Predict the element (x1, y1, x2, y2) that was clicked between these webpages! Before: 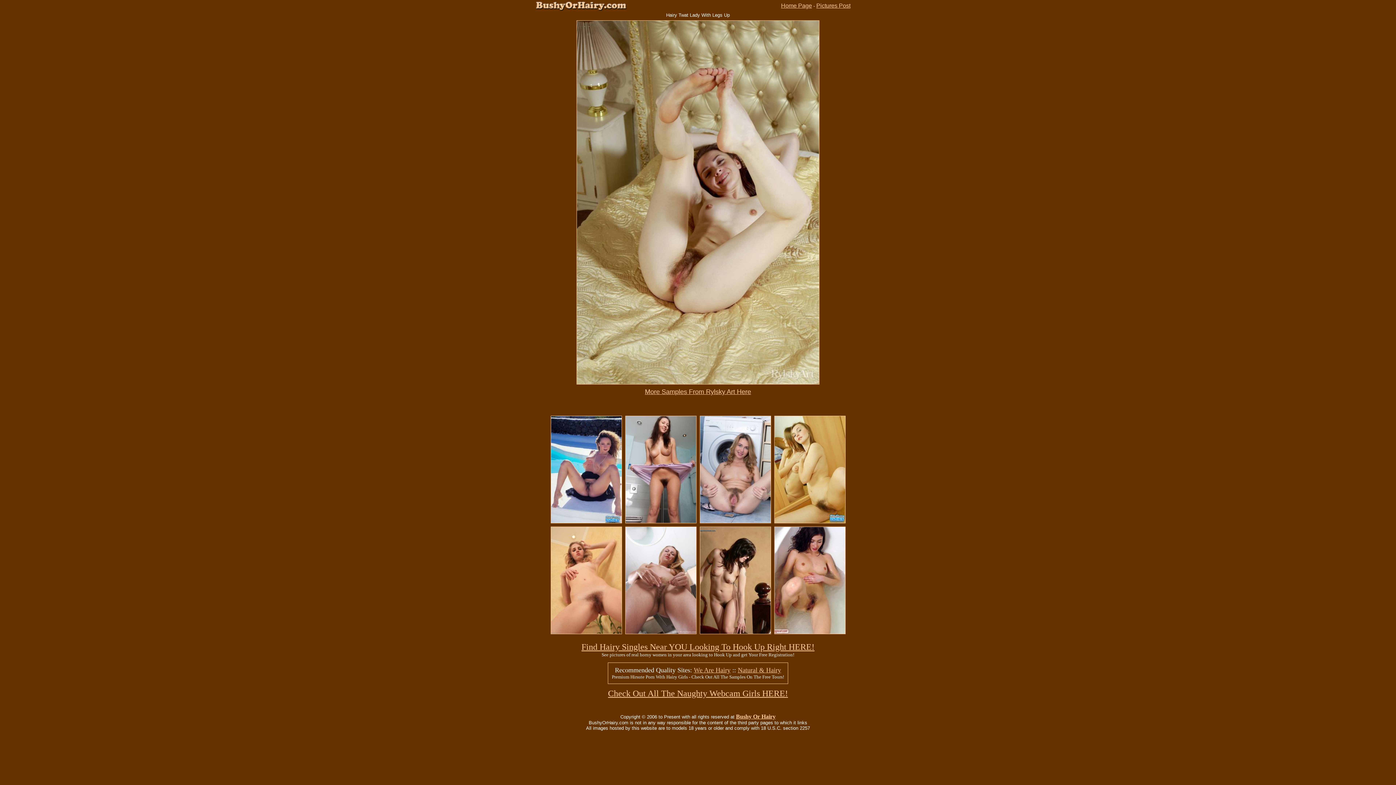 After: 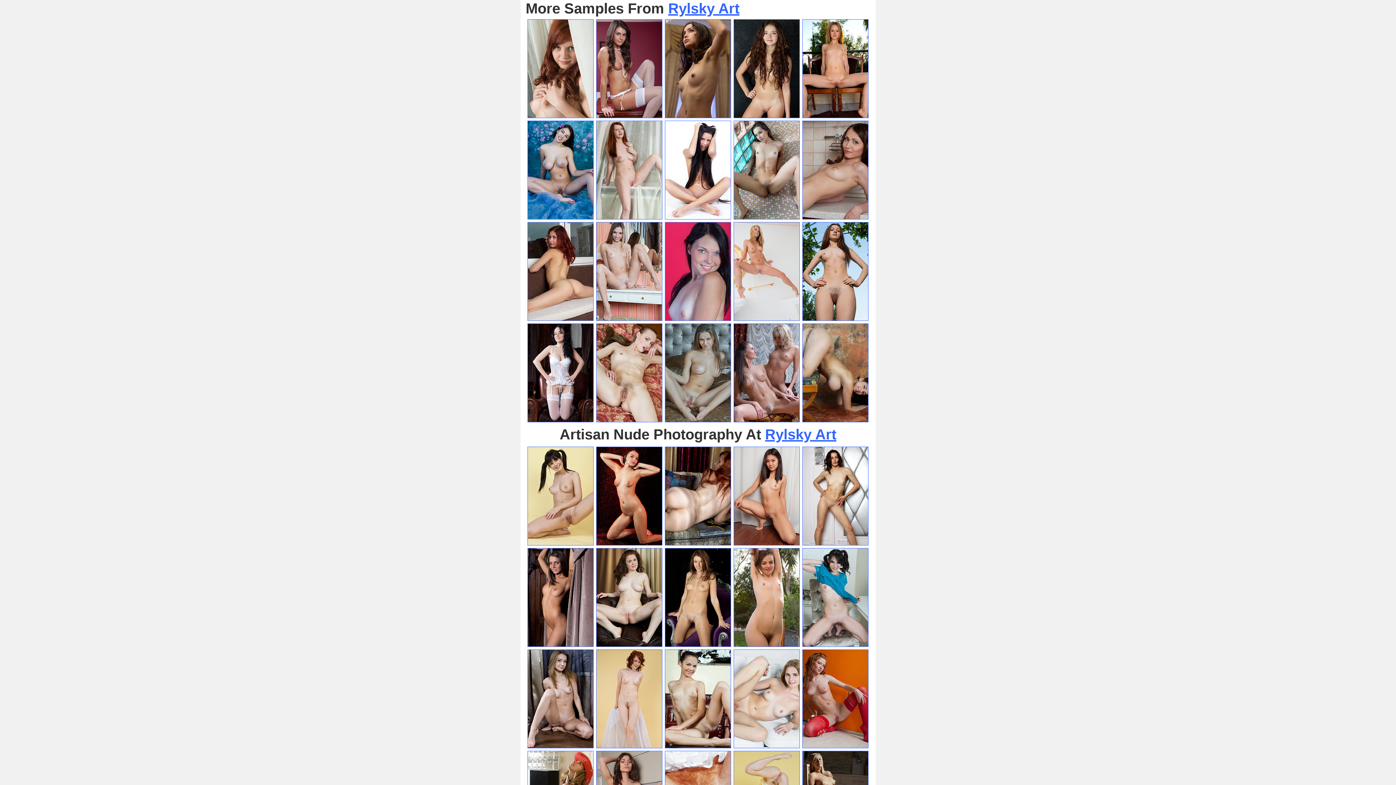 Action: bbox: (645, 388, 751, 395) label: More Samples From Rylsky Art Here